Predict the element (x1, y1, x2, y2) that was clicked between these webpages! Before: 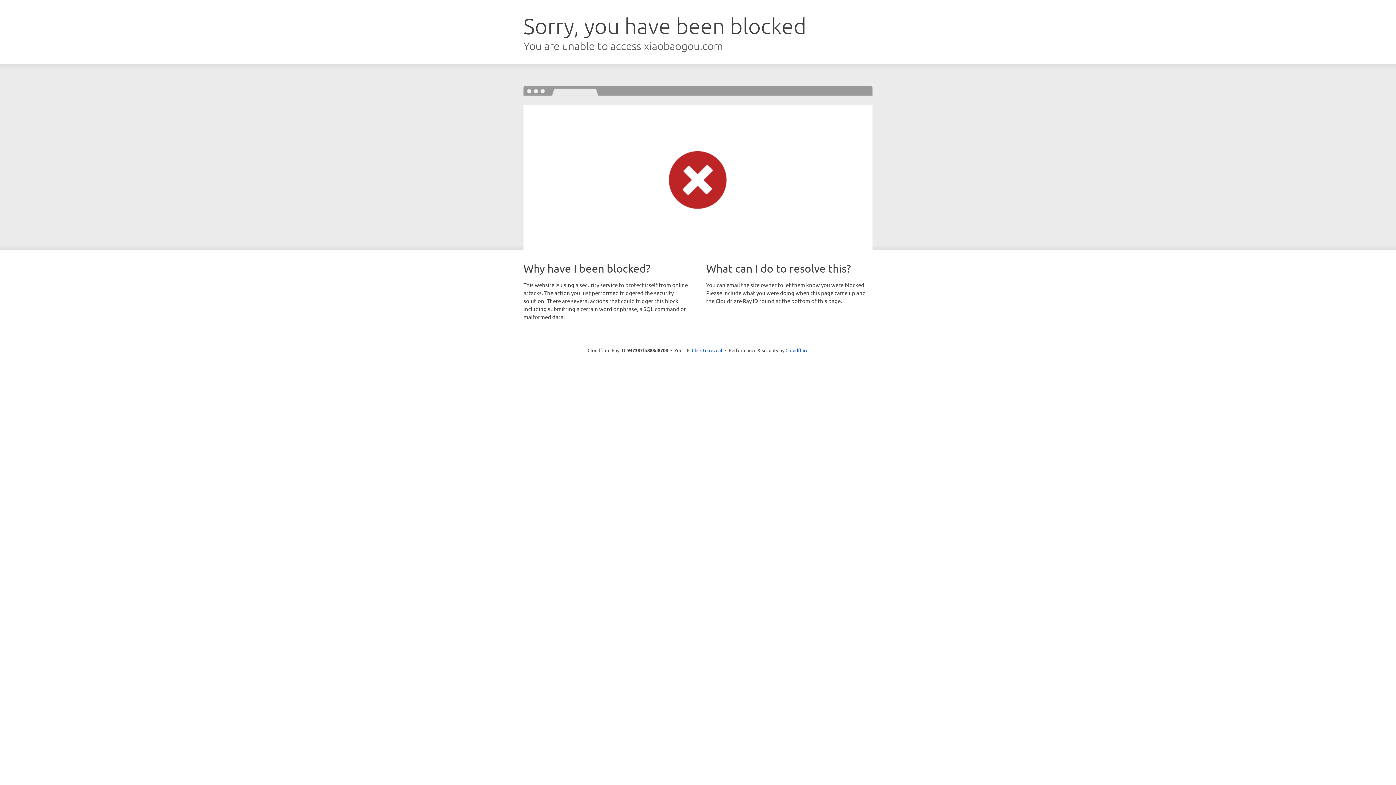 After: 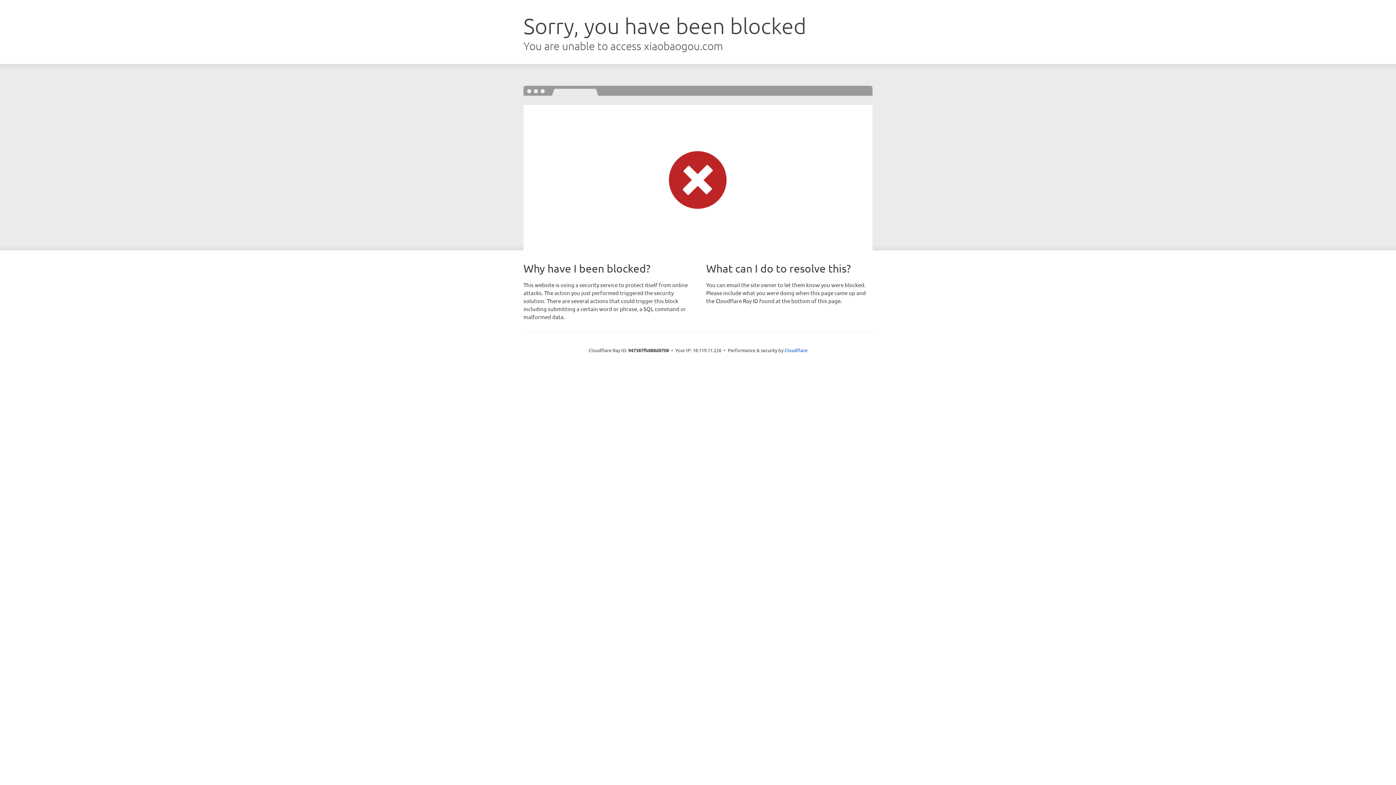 Action: label: Click to reveal bbox: (692, 346, 722, 353)